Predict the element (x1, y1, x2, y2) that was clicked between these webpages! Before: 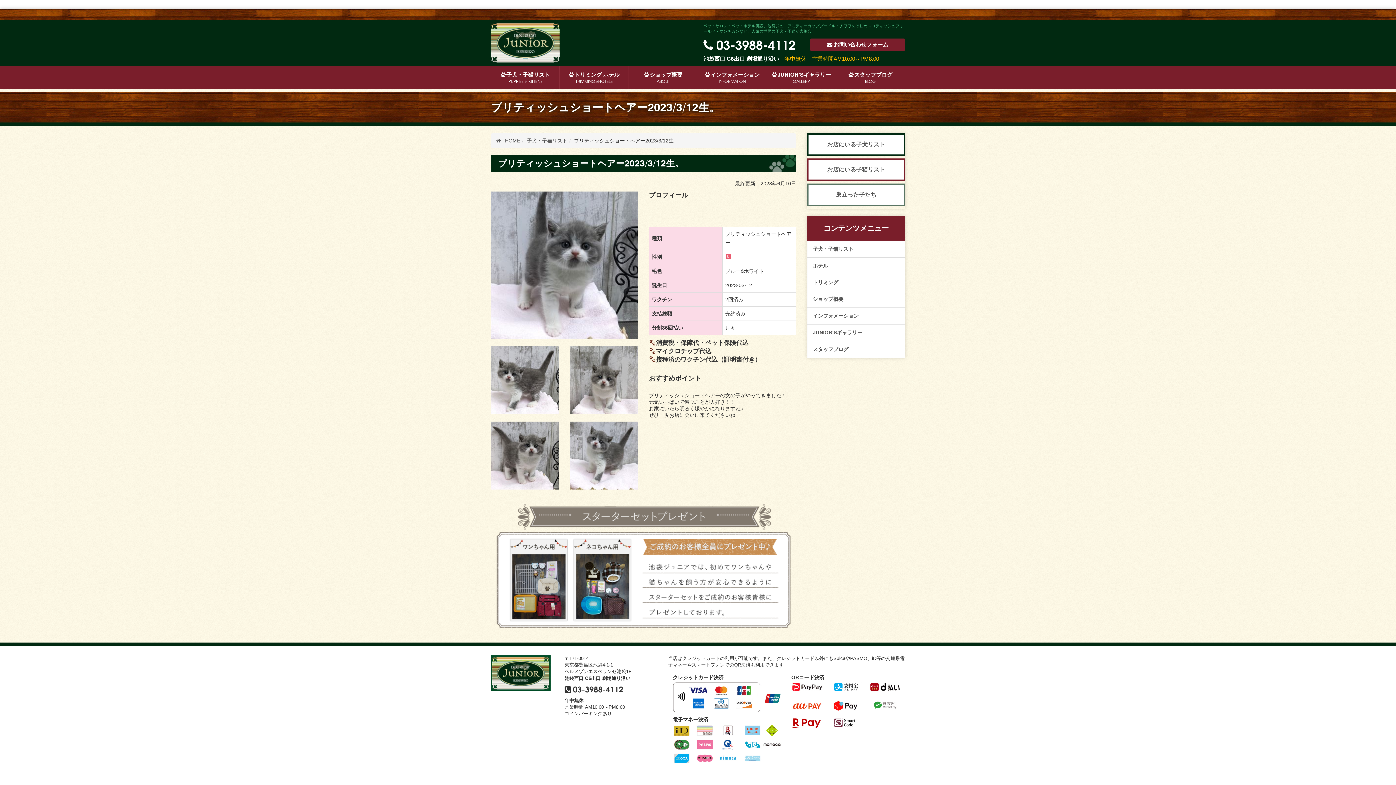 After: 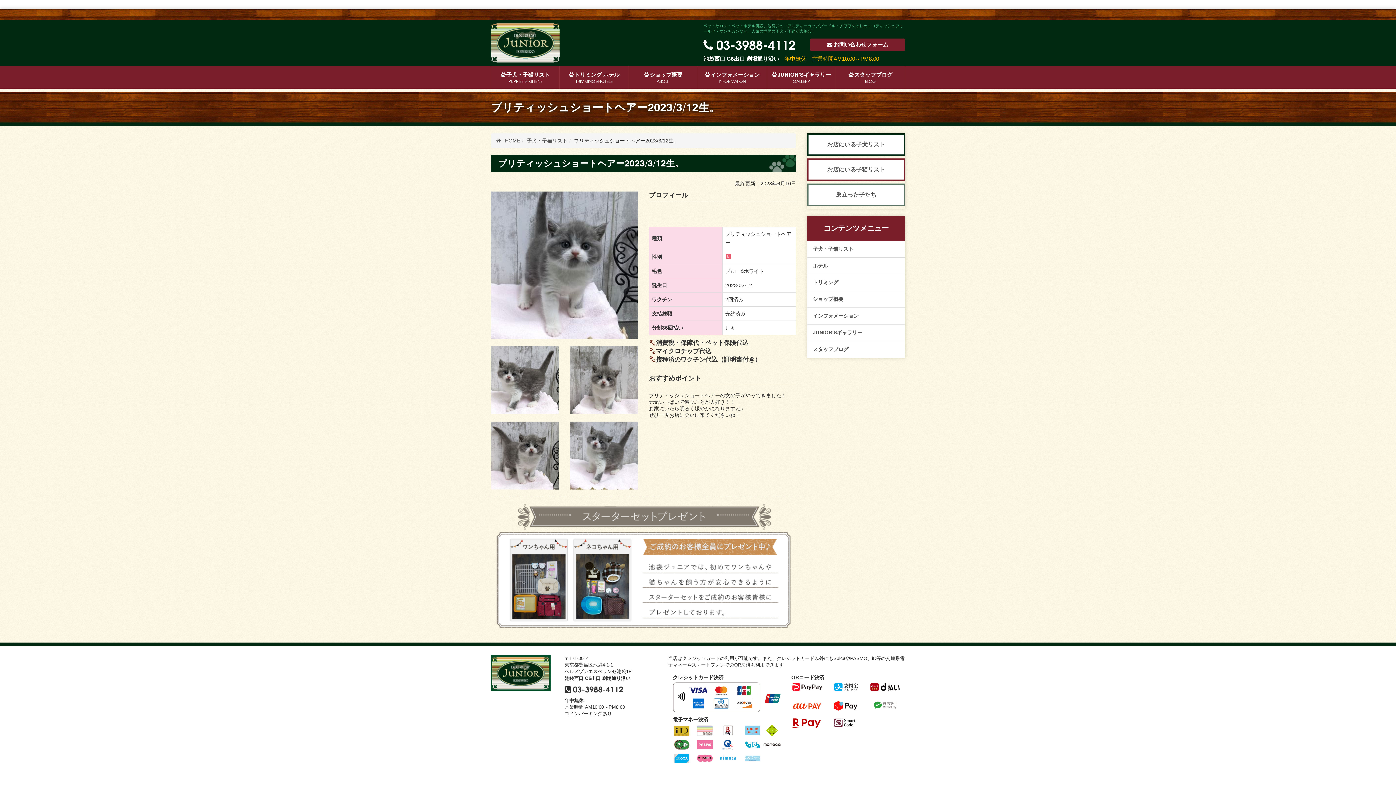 Action: label: 03-3988-4112 bbox: (703, 34, 795, 53)